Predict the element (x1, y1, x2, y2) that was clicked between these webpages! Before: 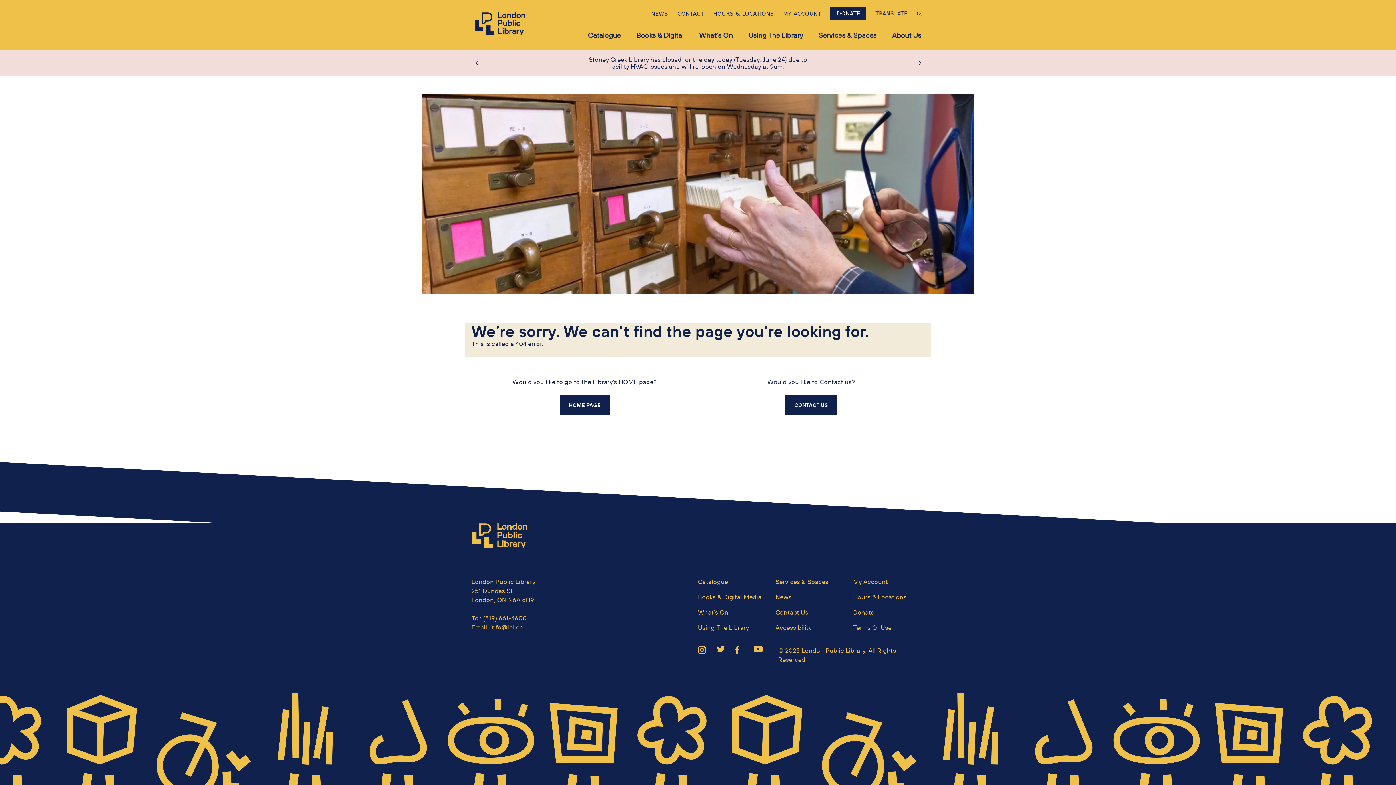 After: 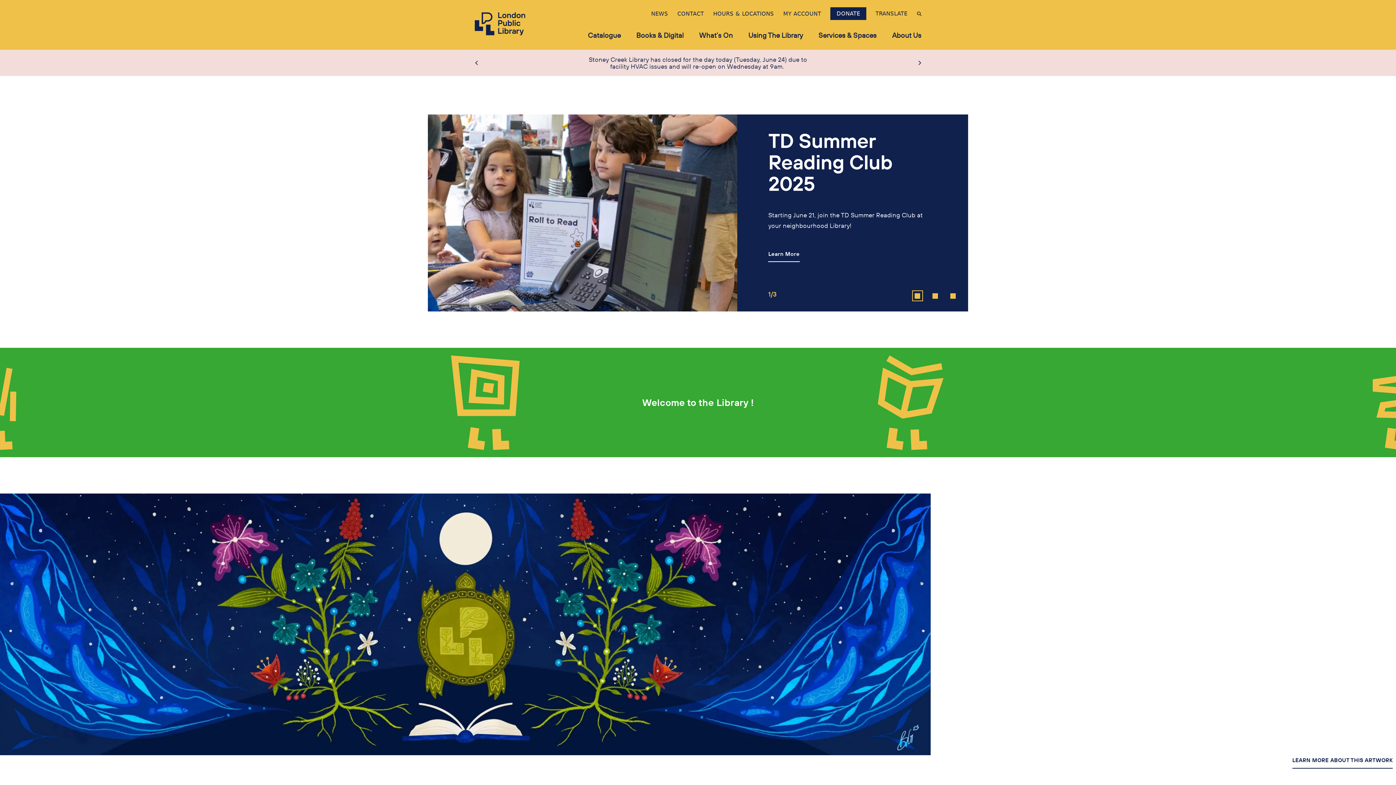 Action: bbox: (559, 395, 609, 415) label: HOME PAGE